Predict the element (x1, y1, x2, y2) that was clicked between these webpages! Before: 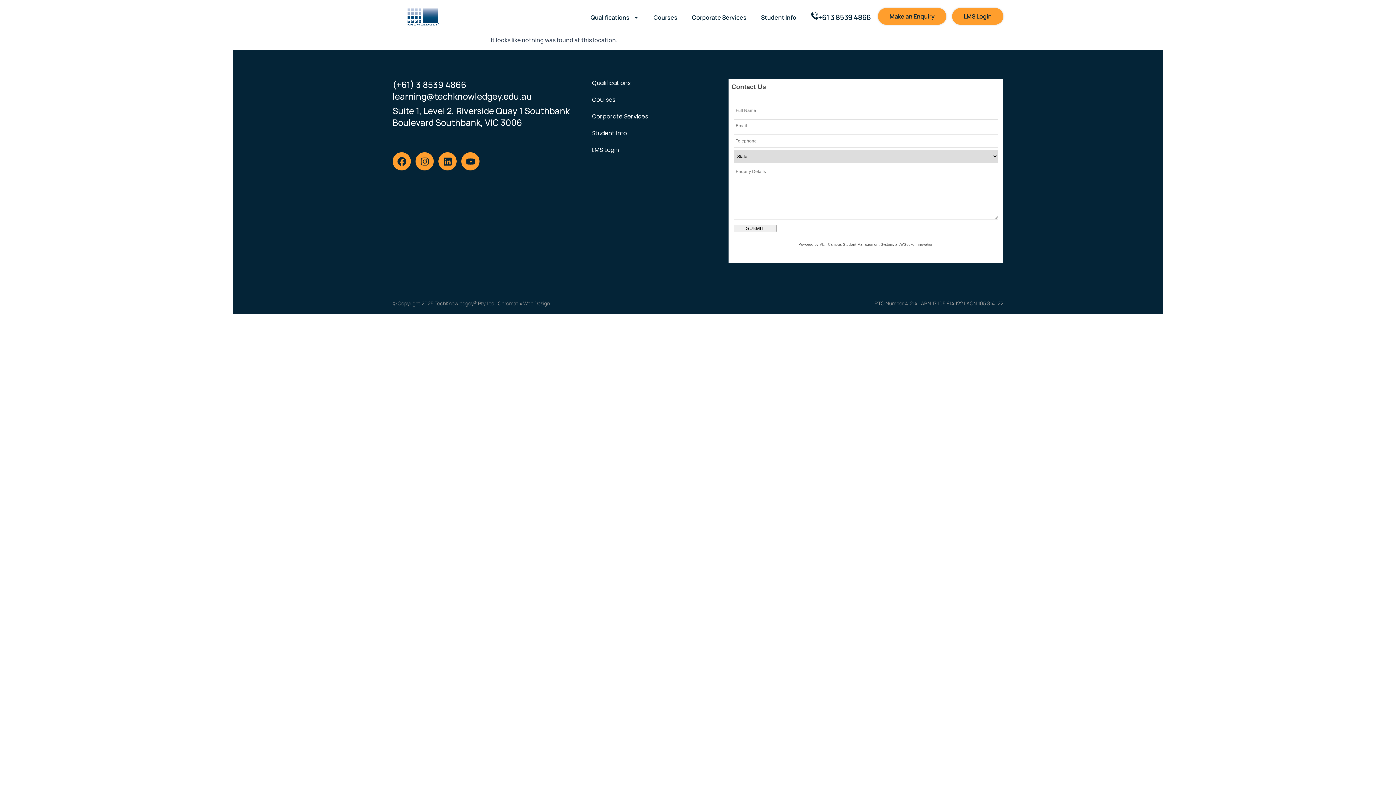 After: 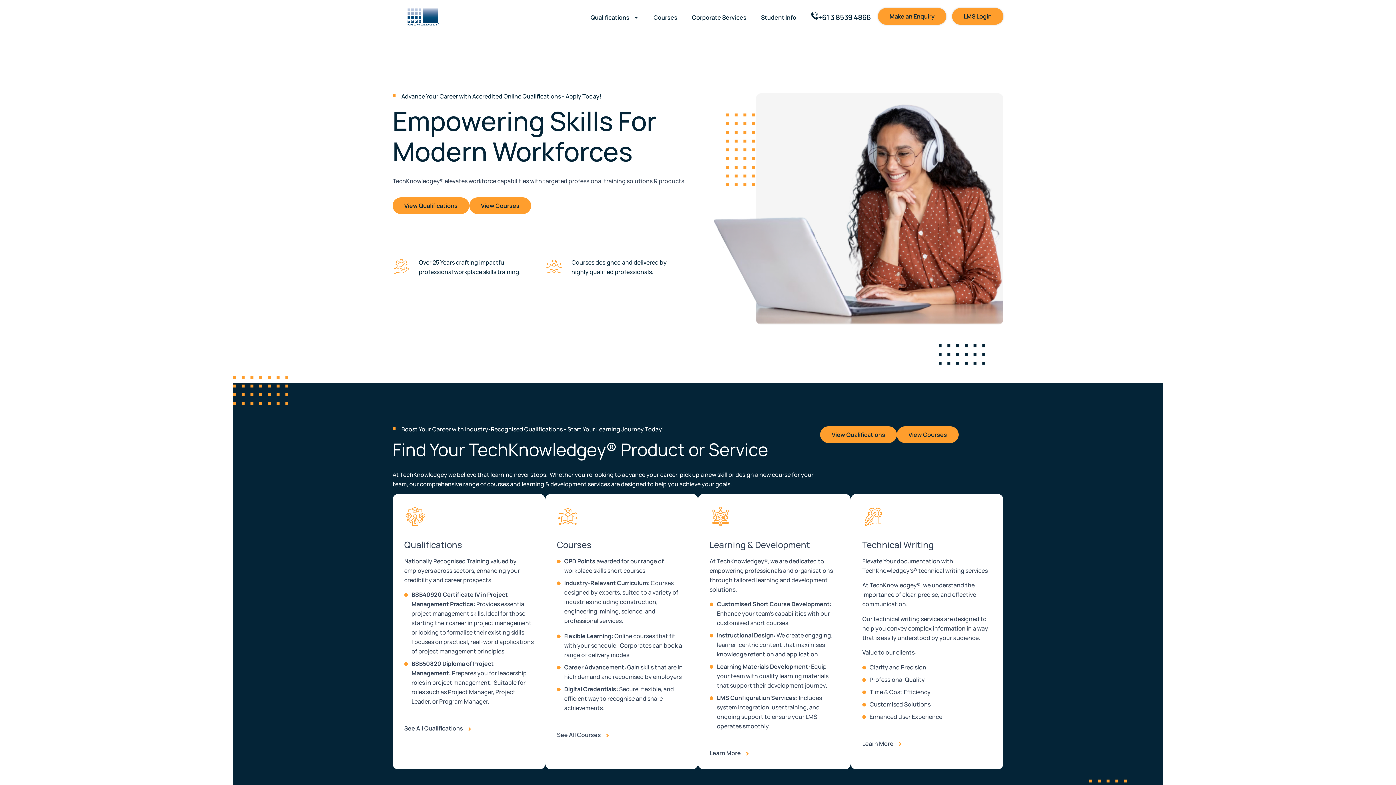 Action: bbox: (392, 8, 453, 26)